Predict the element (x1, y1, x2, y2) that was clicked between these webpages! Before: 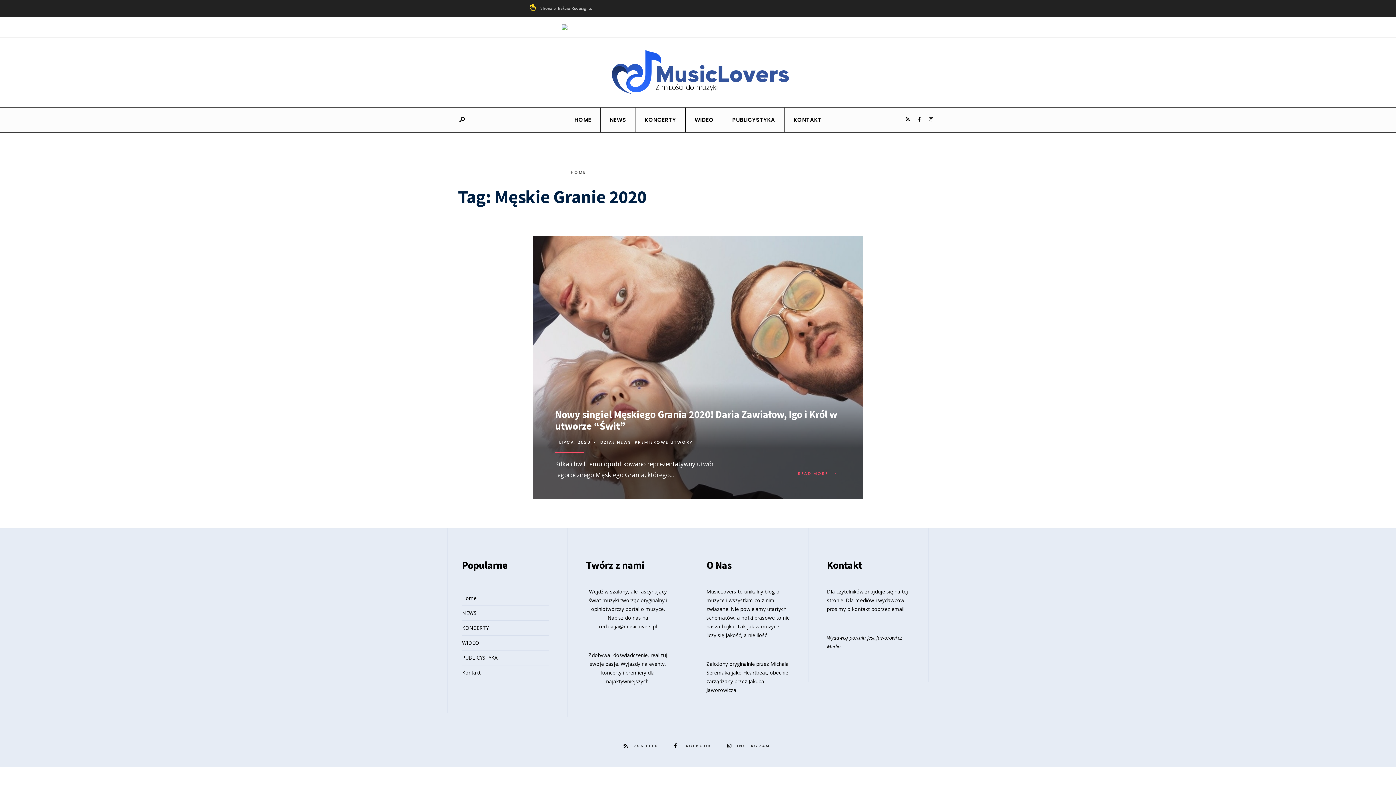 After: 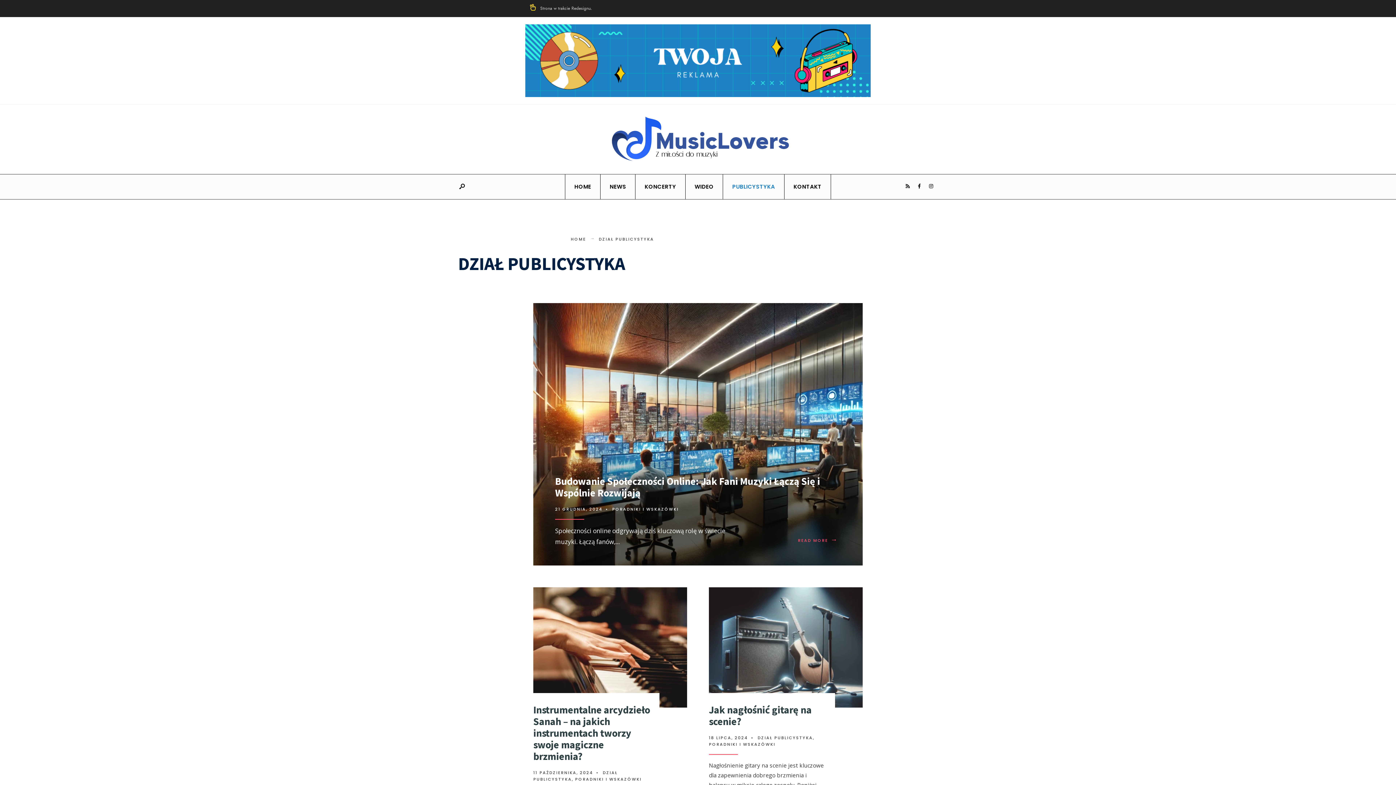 Action: bbox: (462, 654, 497, 661) label: PUBLICYSTYKA